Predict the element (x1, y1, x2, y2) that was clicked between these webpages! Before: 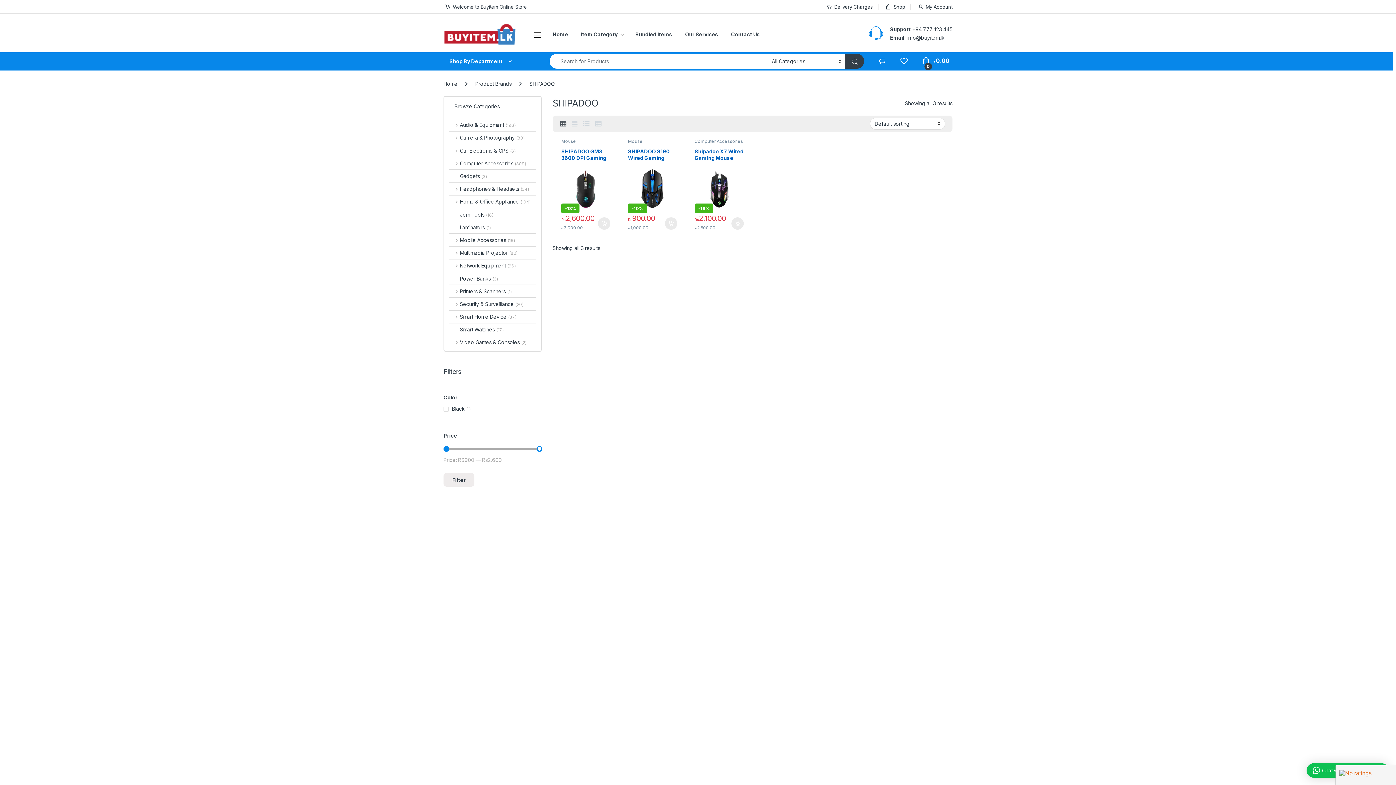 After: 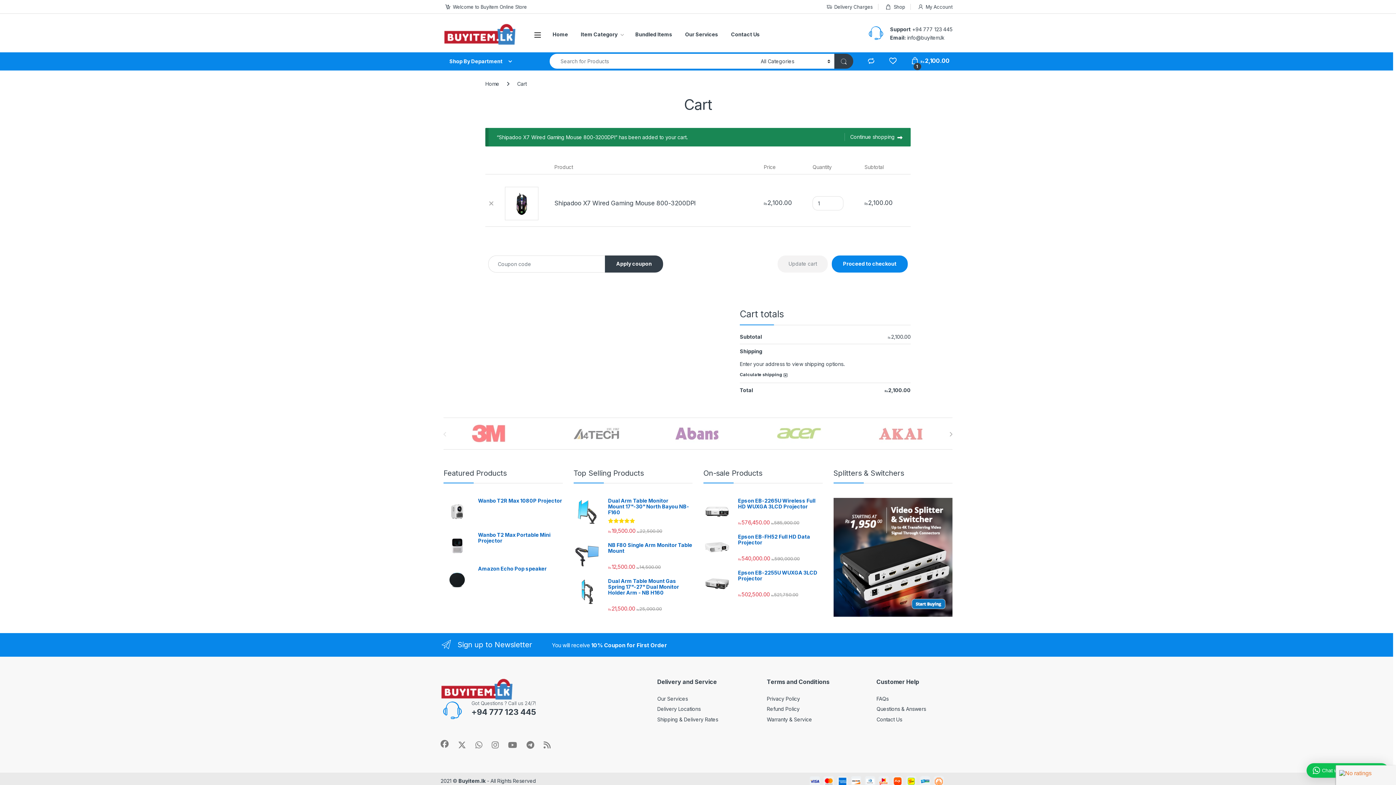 Action: bbox: (731, 217, 744, 229) label: Add to cart: “Shipadoo X7 Wired Gaming Mouse 800-3200DPI”